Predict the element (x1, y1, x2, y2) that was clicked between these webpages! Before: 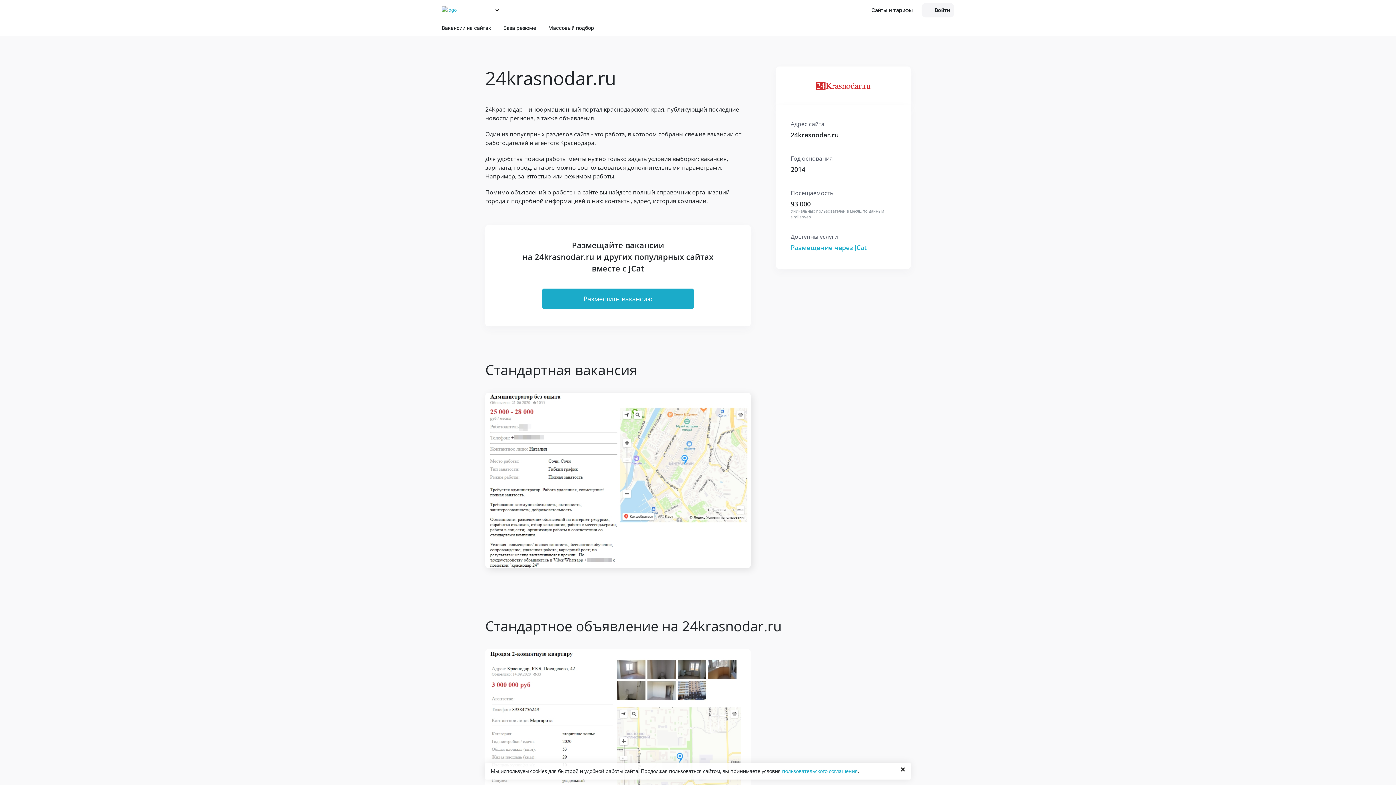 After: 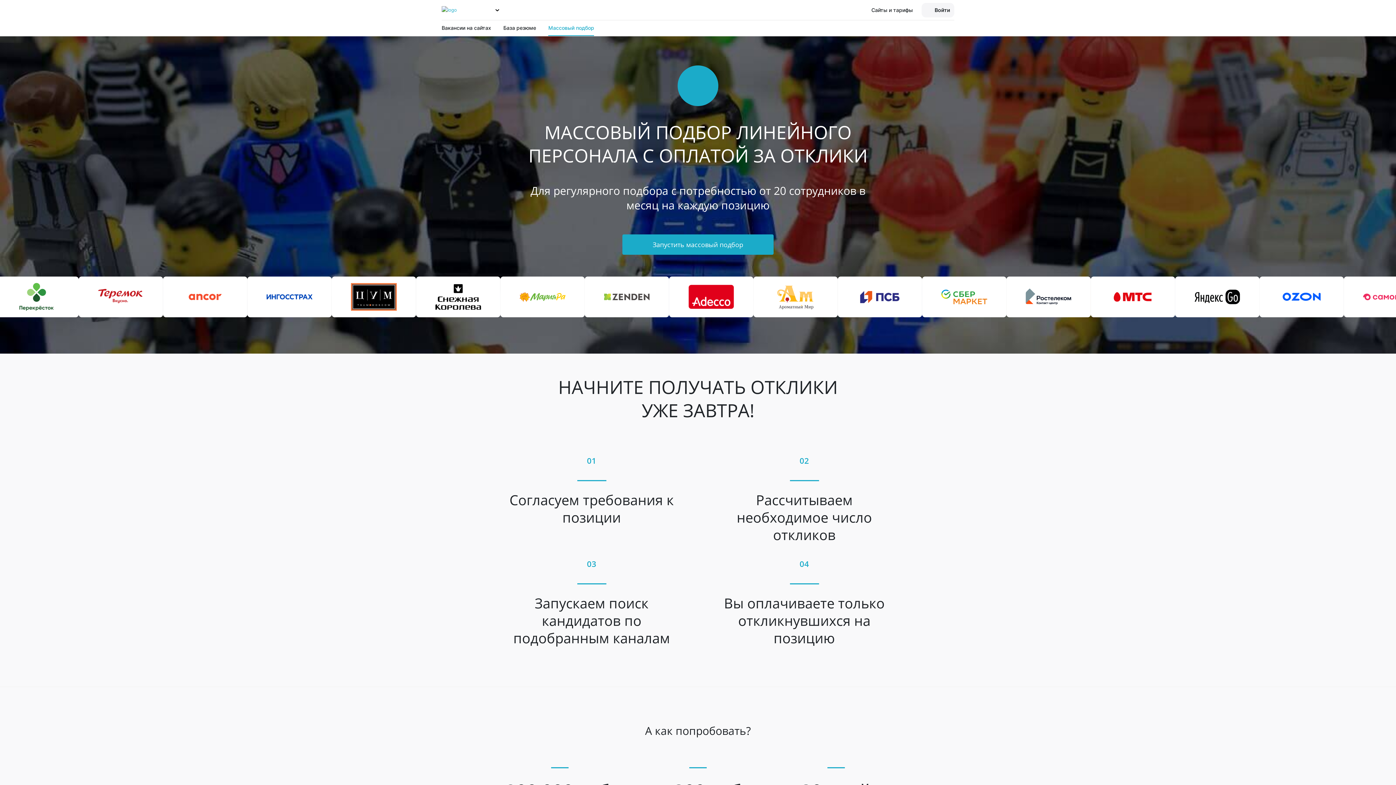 Action: bbox: (548, 20, 594, 36) label: Массовый подбор